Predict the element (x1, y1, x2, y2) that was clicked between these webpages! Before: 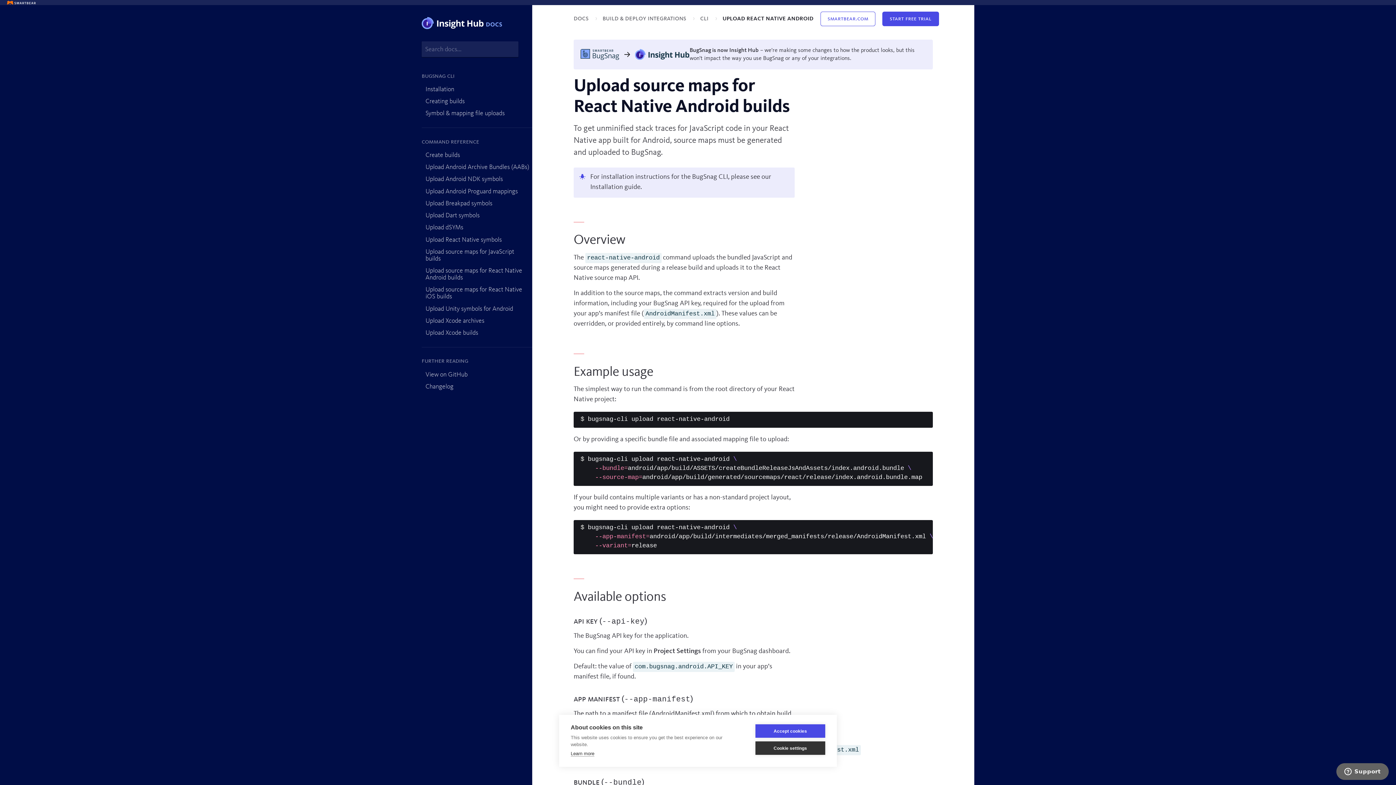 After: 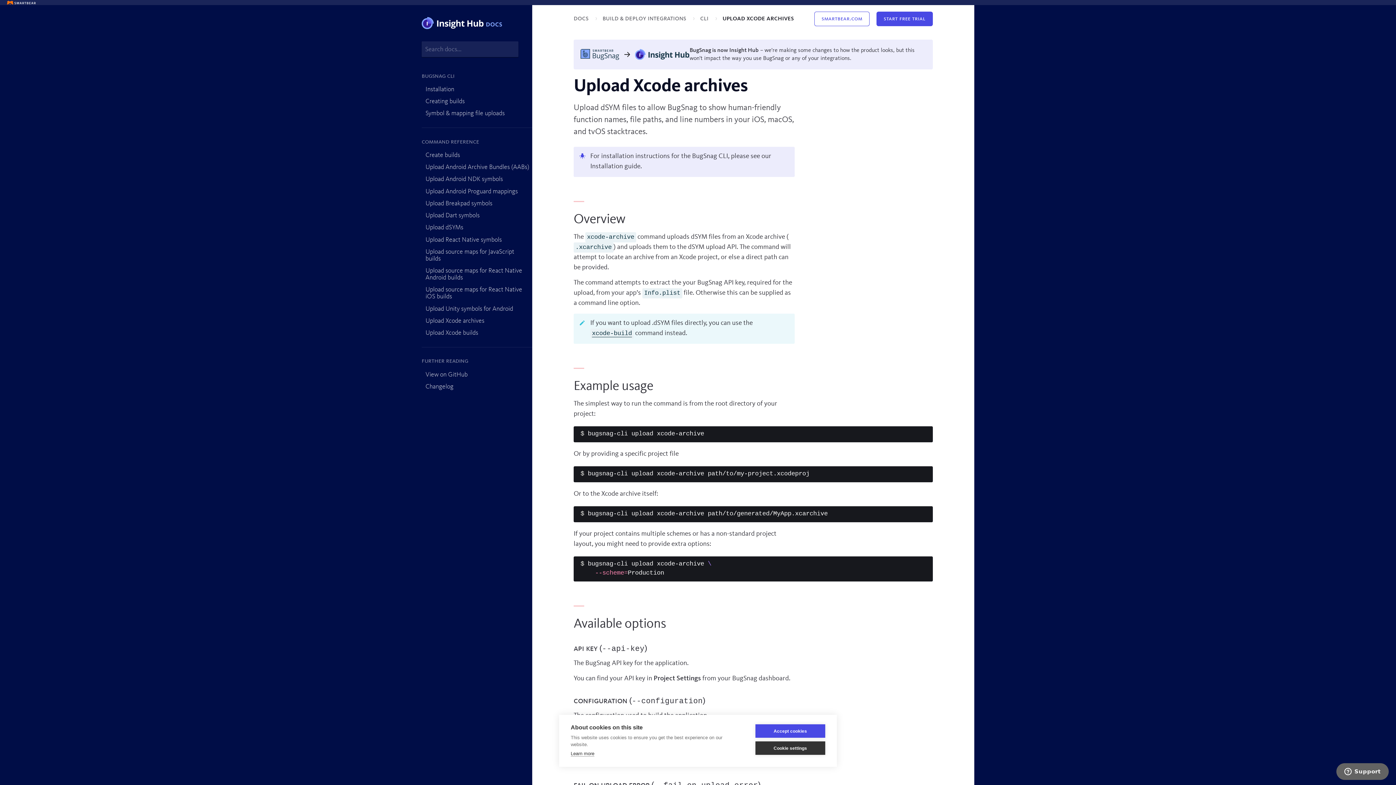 Action: bbox: (421, 314, 543, 326) label: Upload Xcode archives